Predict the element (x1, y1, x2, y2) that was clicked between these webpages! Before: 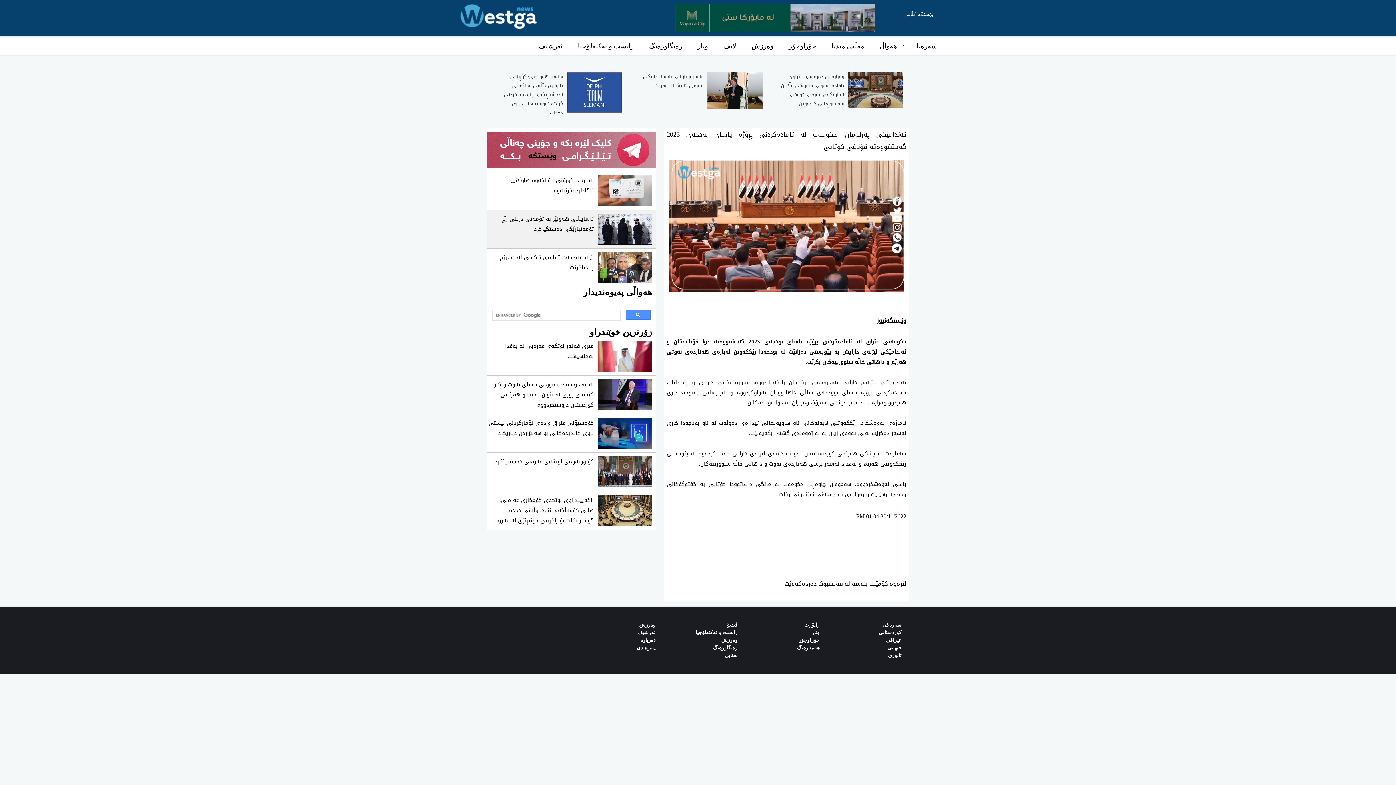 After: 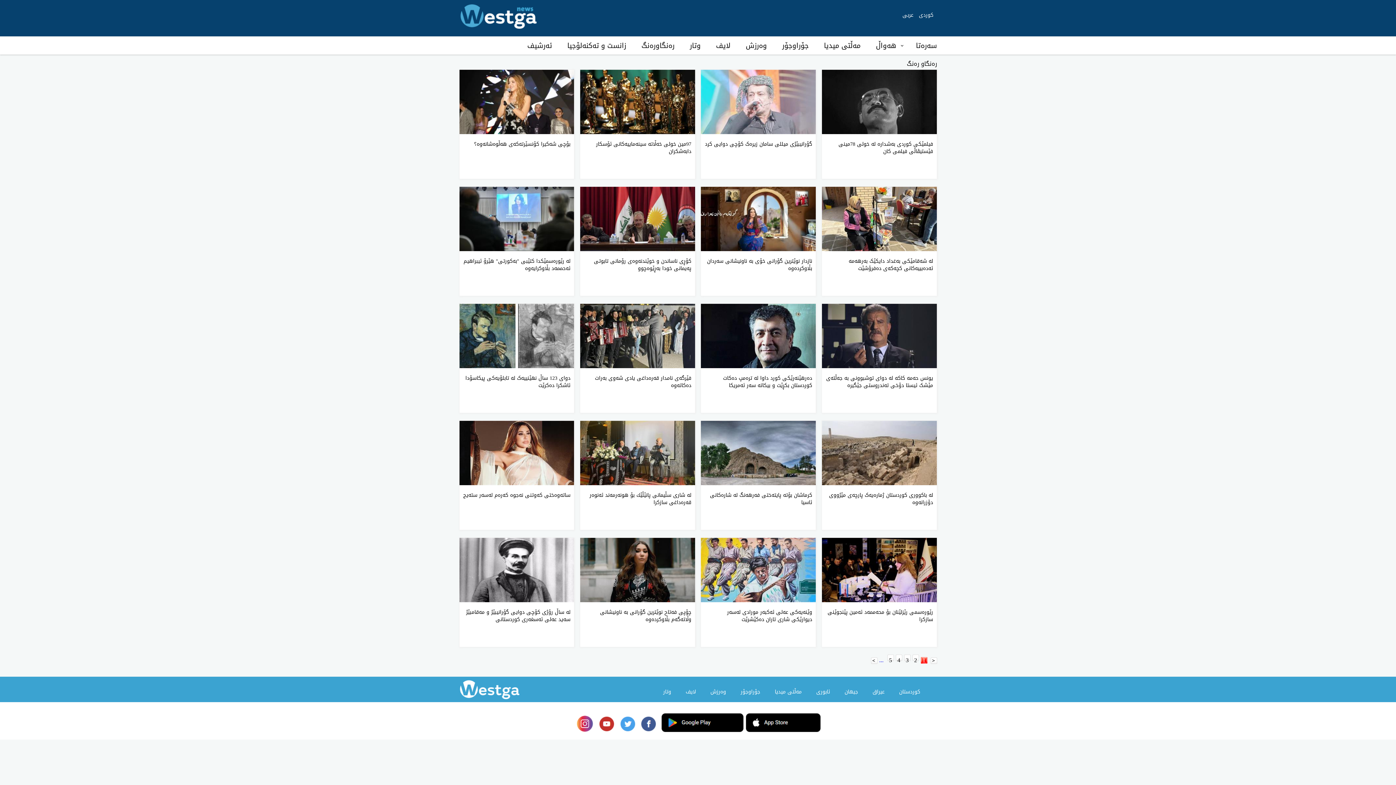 Action: bbox: (713, 645, 737, 651) label: رەنگاورەنگ